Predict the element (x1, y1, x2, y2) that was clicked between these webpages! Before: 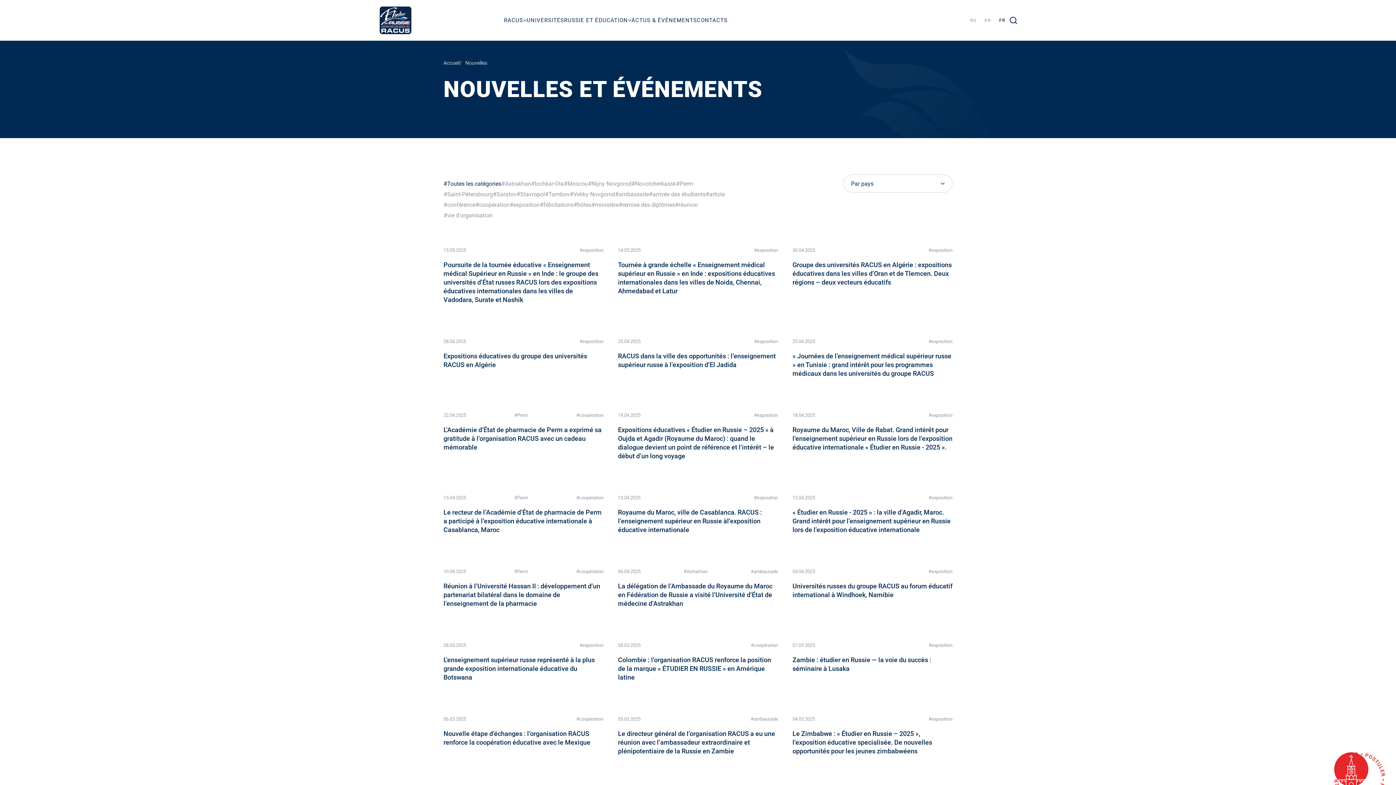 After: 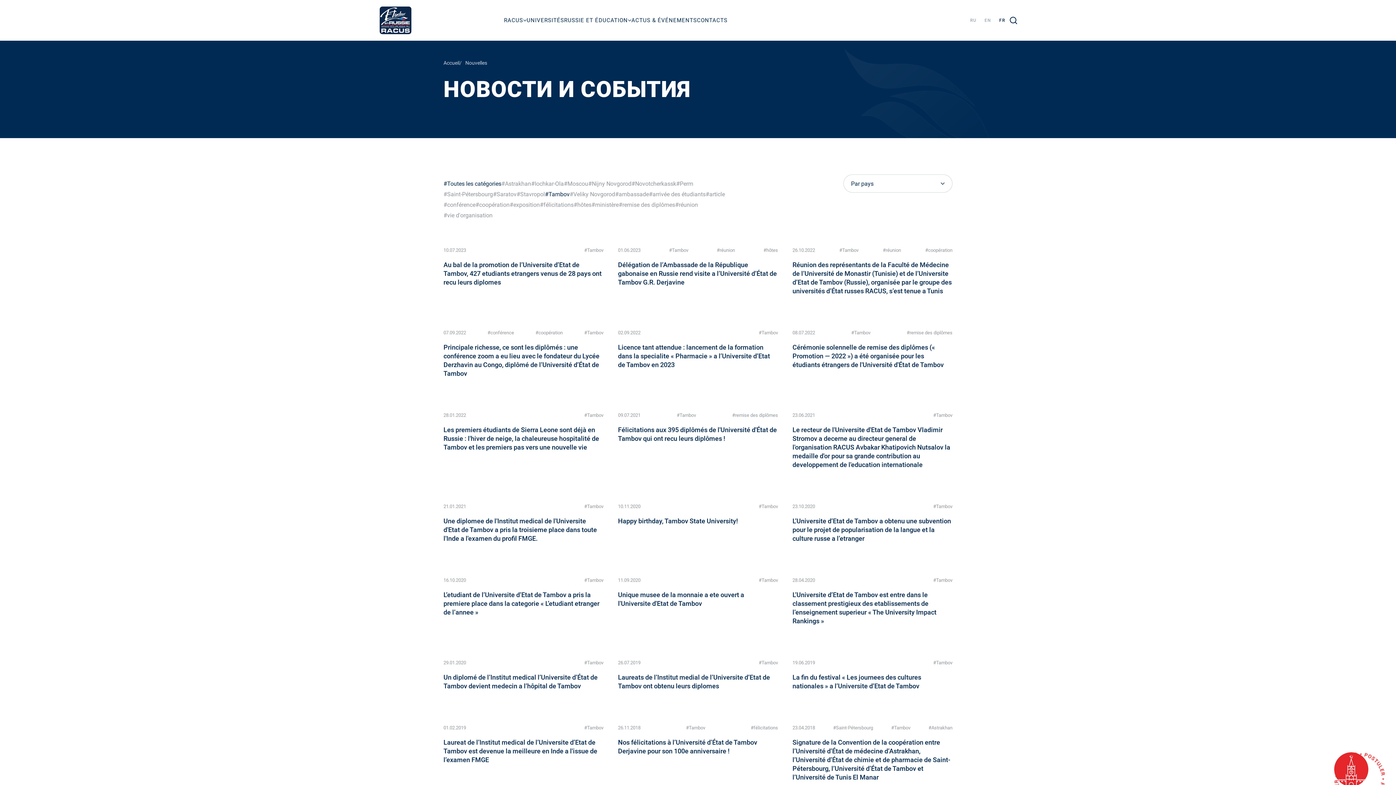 Action: bbox: (545, 189, 569, 199) label: #Tambov